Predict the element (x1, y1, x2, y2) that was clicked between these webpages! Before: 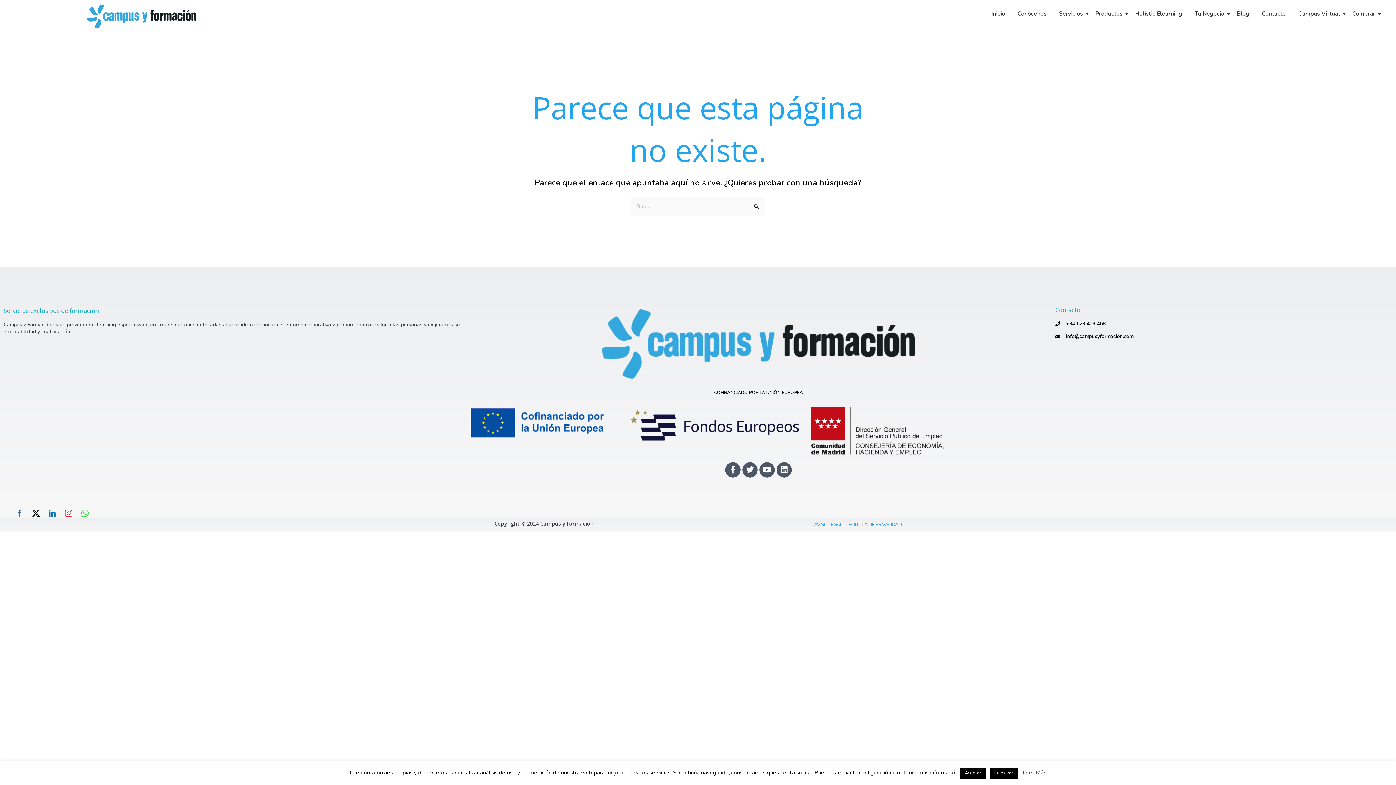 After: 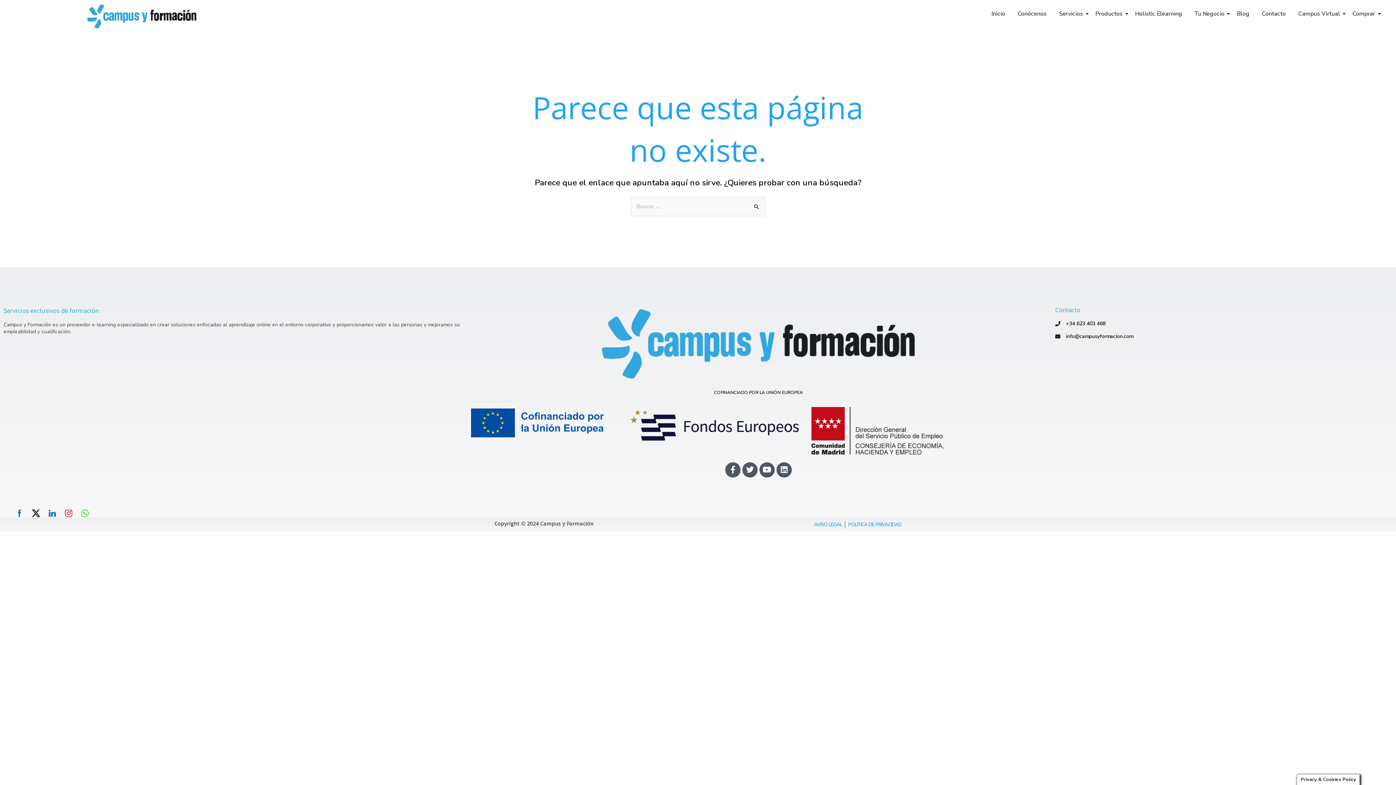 Action: bbox: (960, 768, 986, 779) label: Aceptar